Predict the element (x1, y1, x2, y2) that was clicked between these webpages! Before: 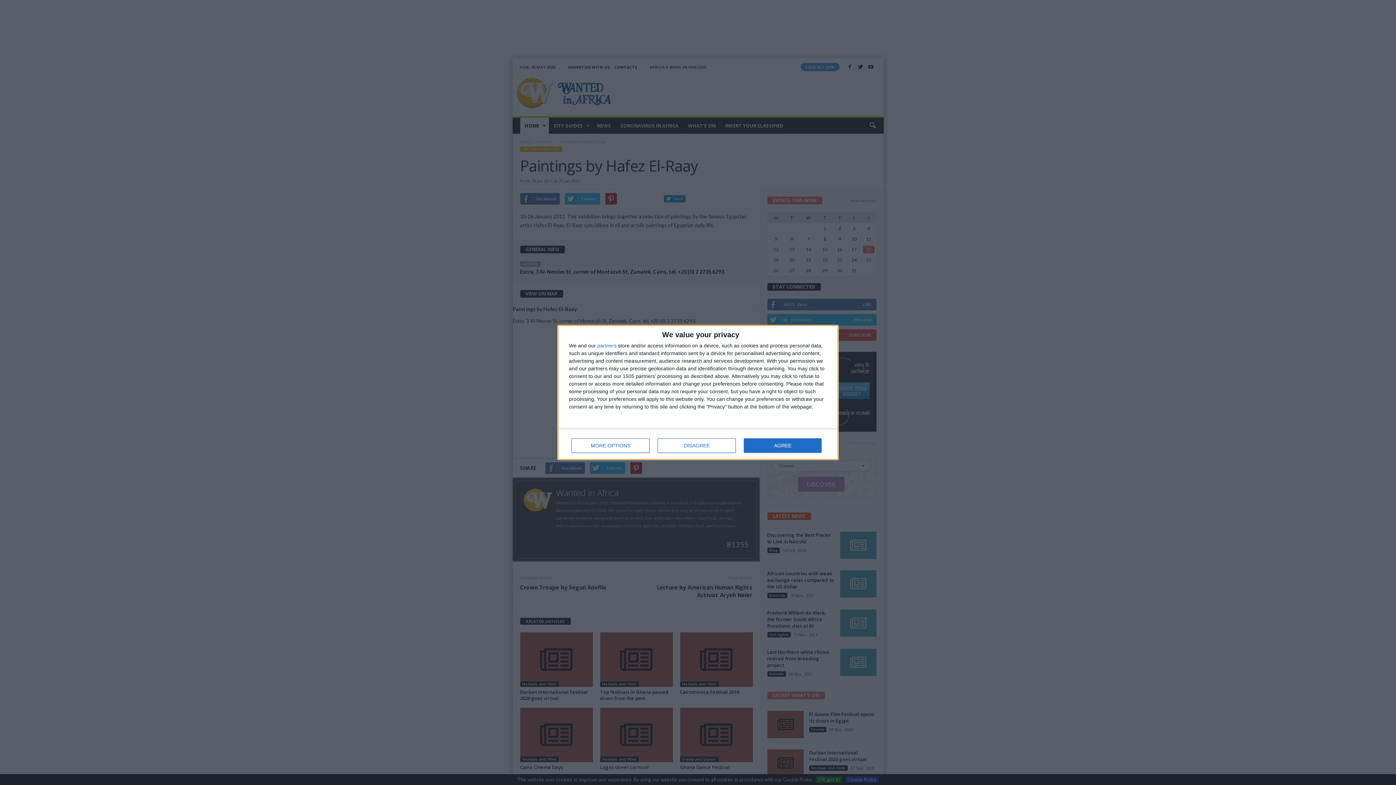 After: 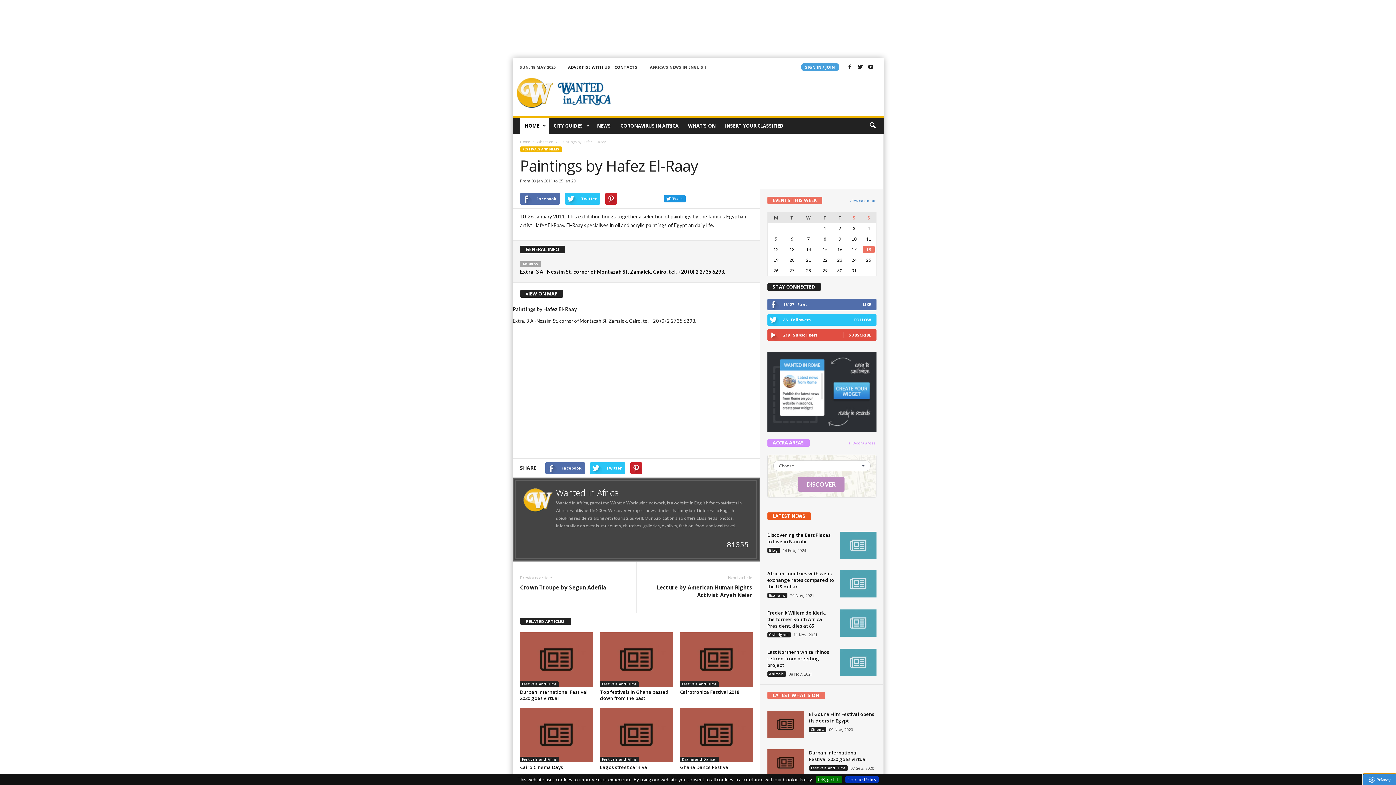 Action: label: DISAGREE bbox: (657, 438, 736, 453)